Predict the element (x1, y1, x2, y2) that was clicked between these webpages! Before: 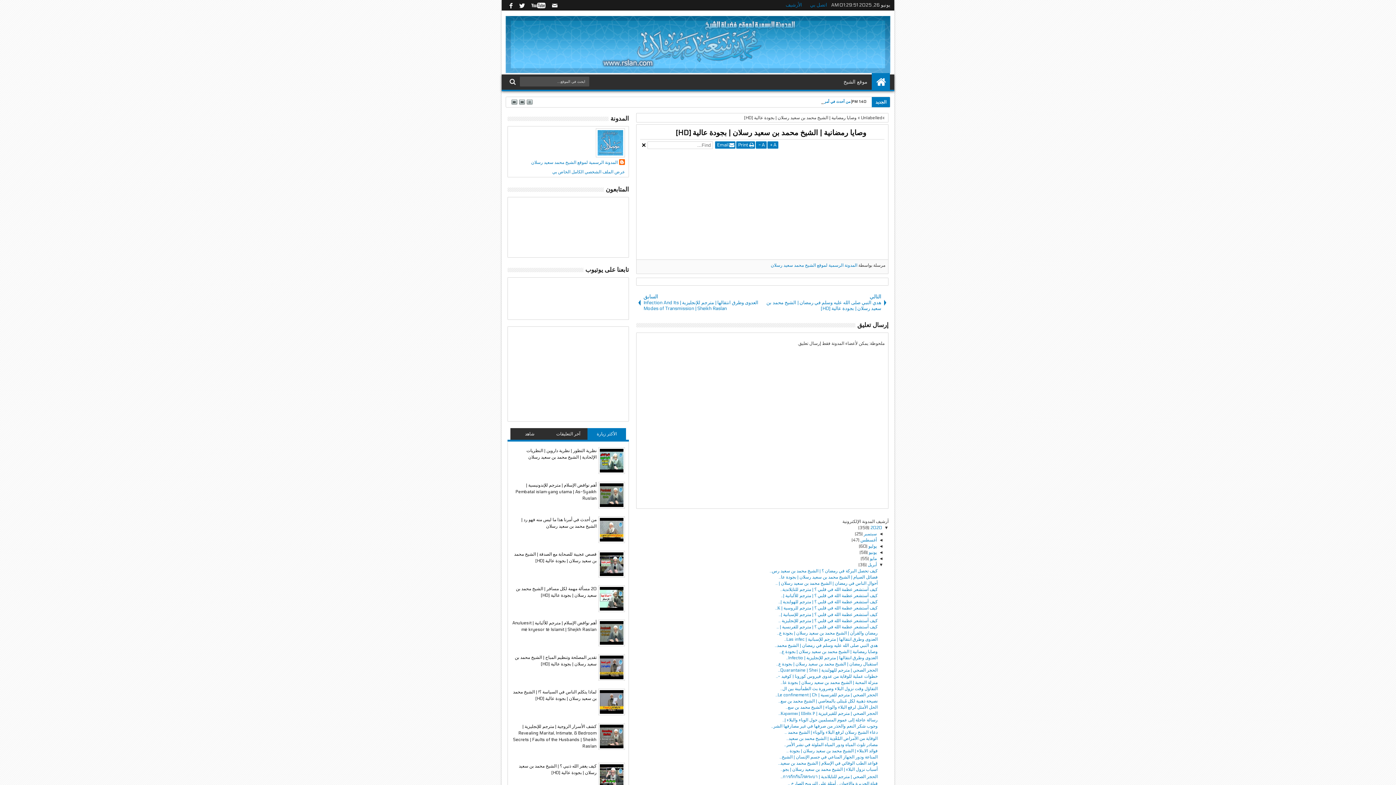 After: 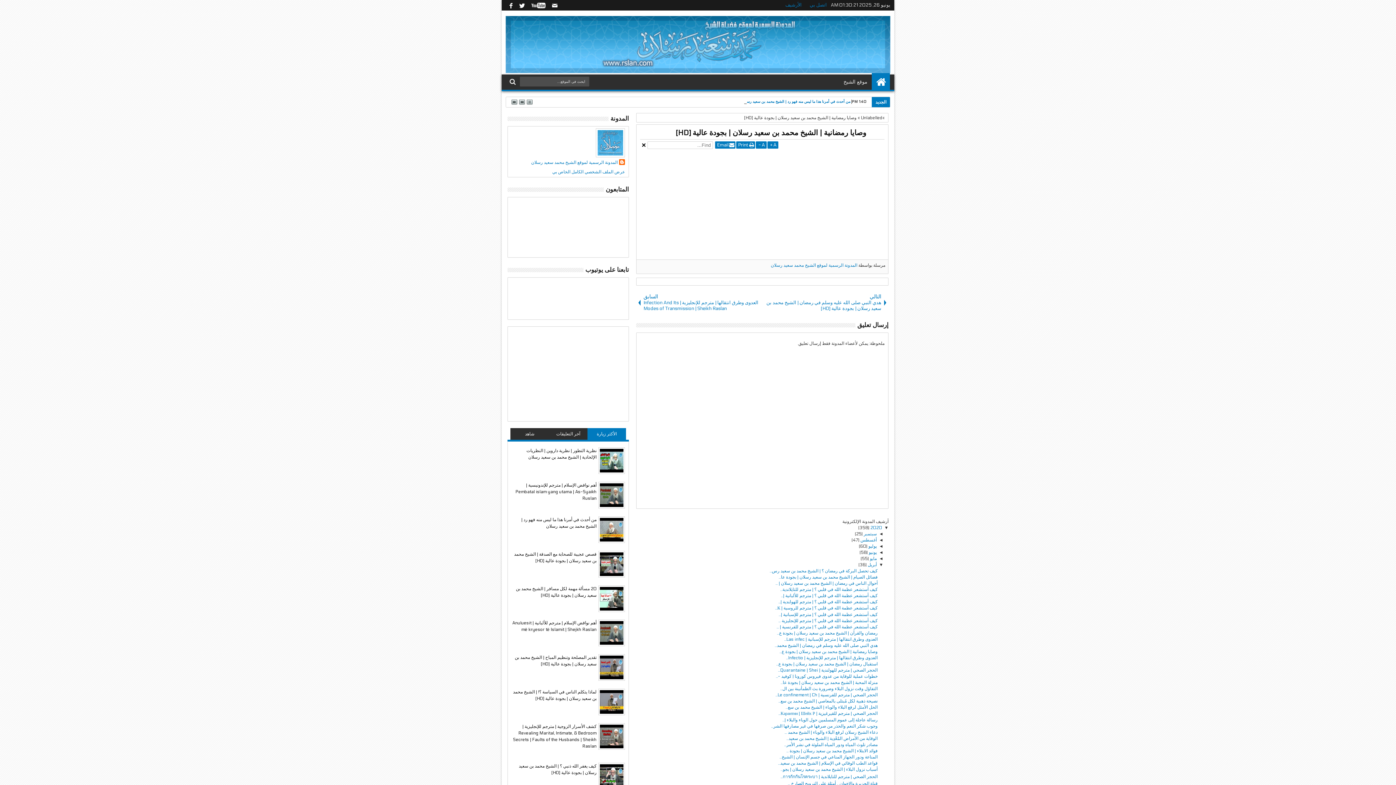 Action: bbox: (779, 649, 877, 654) label: وصايا رمضانية | الشيخ محمد بن سعيد رسلان | بجودة ع...